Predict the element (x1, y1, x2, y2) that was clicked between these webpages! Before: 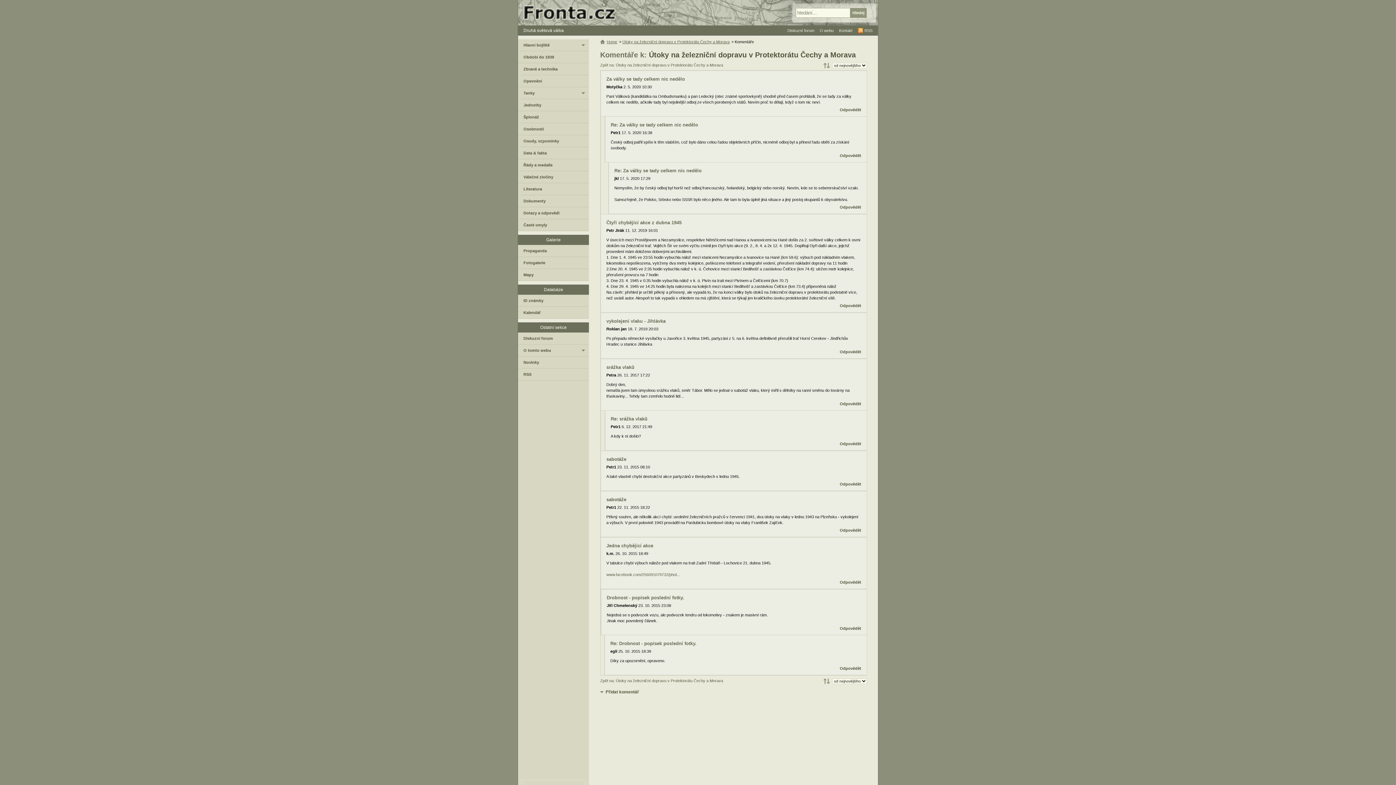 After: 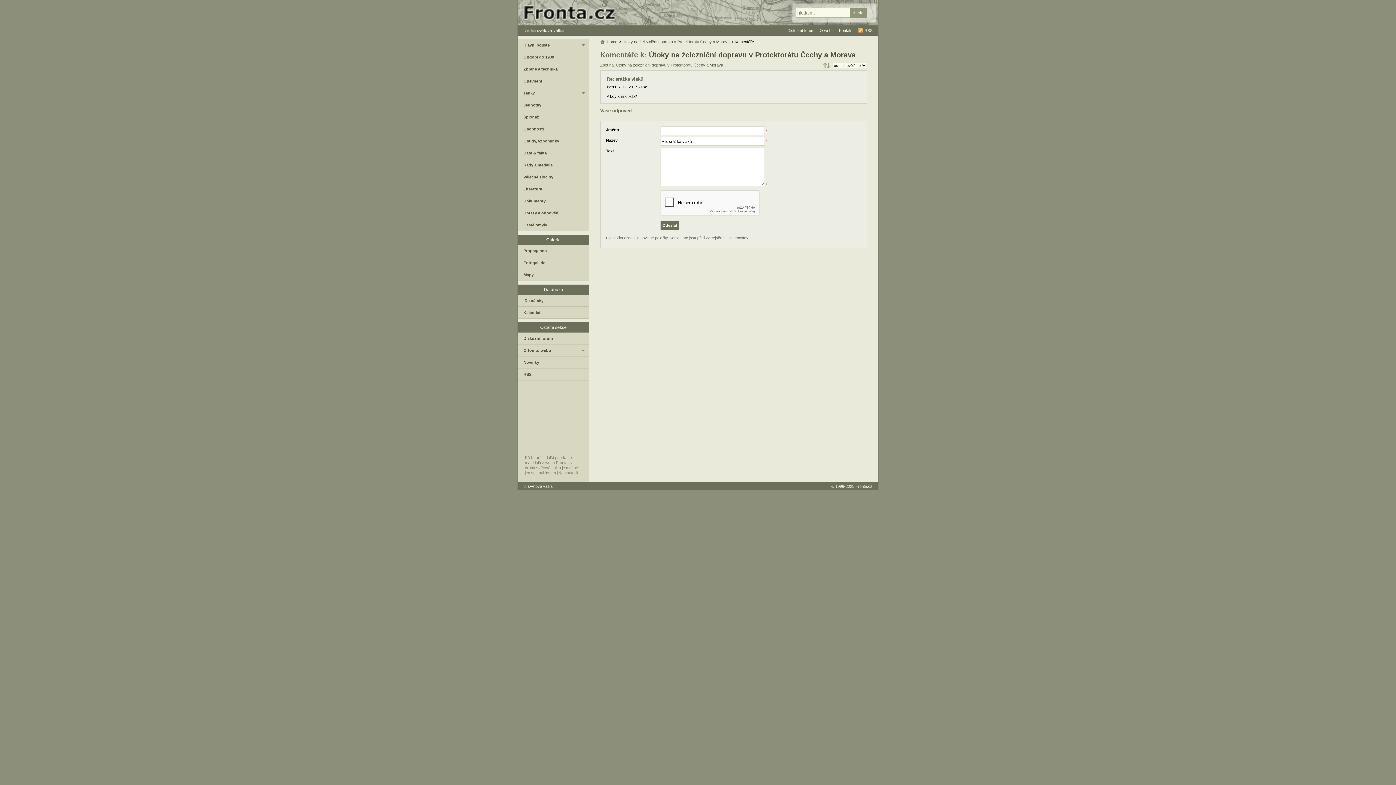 Action: label: Odpovědět bbox: (840, 441, 861, 446)